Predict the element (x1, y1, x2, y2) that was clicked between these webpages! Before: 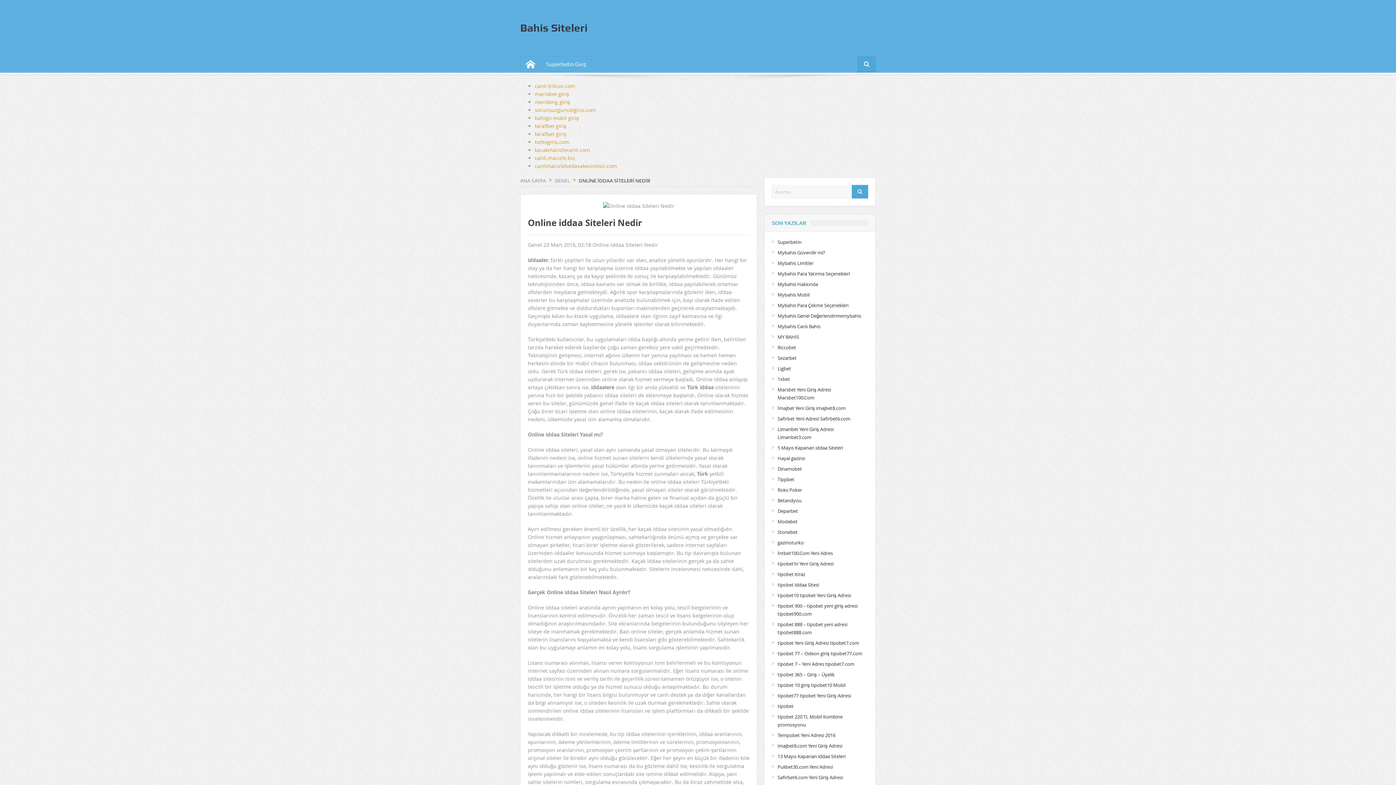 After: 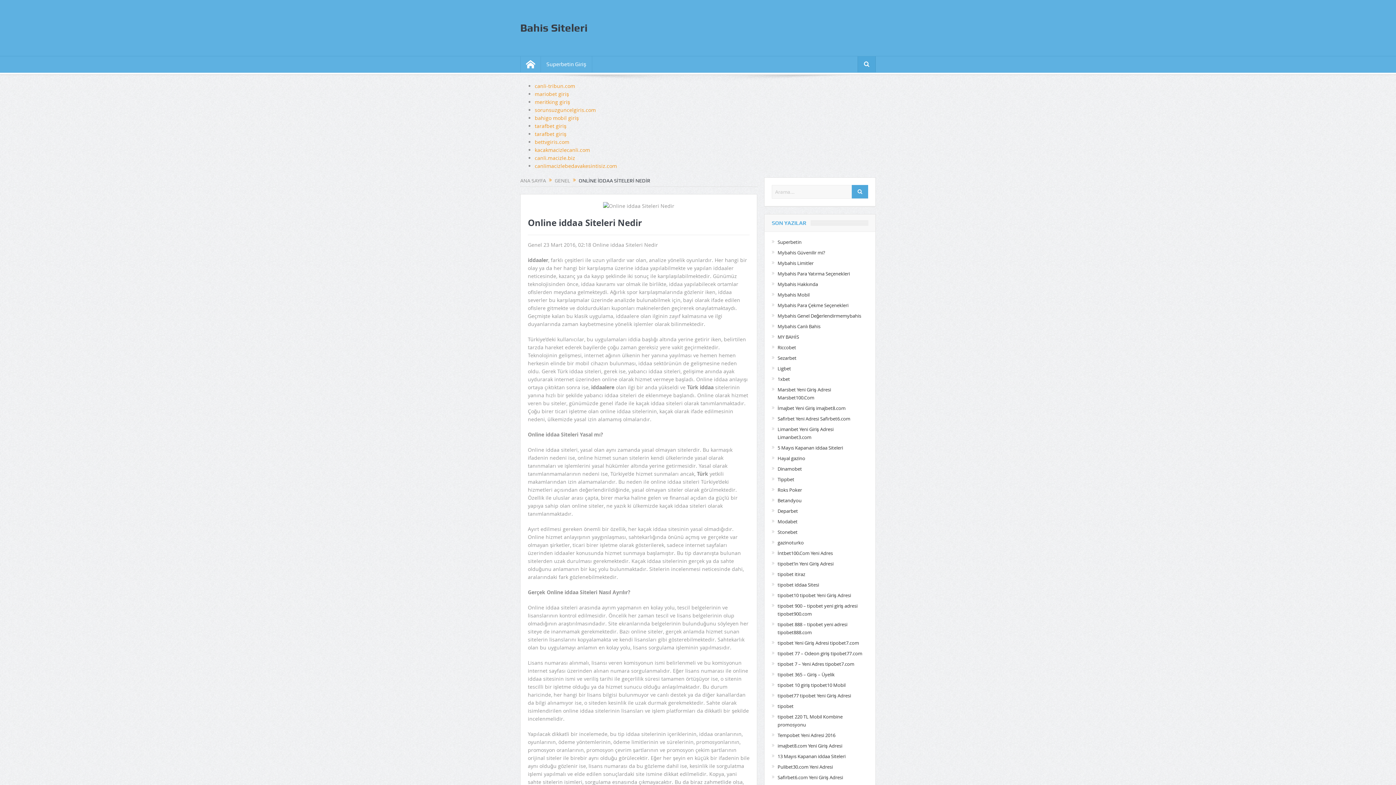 Action: label: Bahis Siteleri bbox: (520, 26, 587, 33)